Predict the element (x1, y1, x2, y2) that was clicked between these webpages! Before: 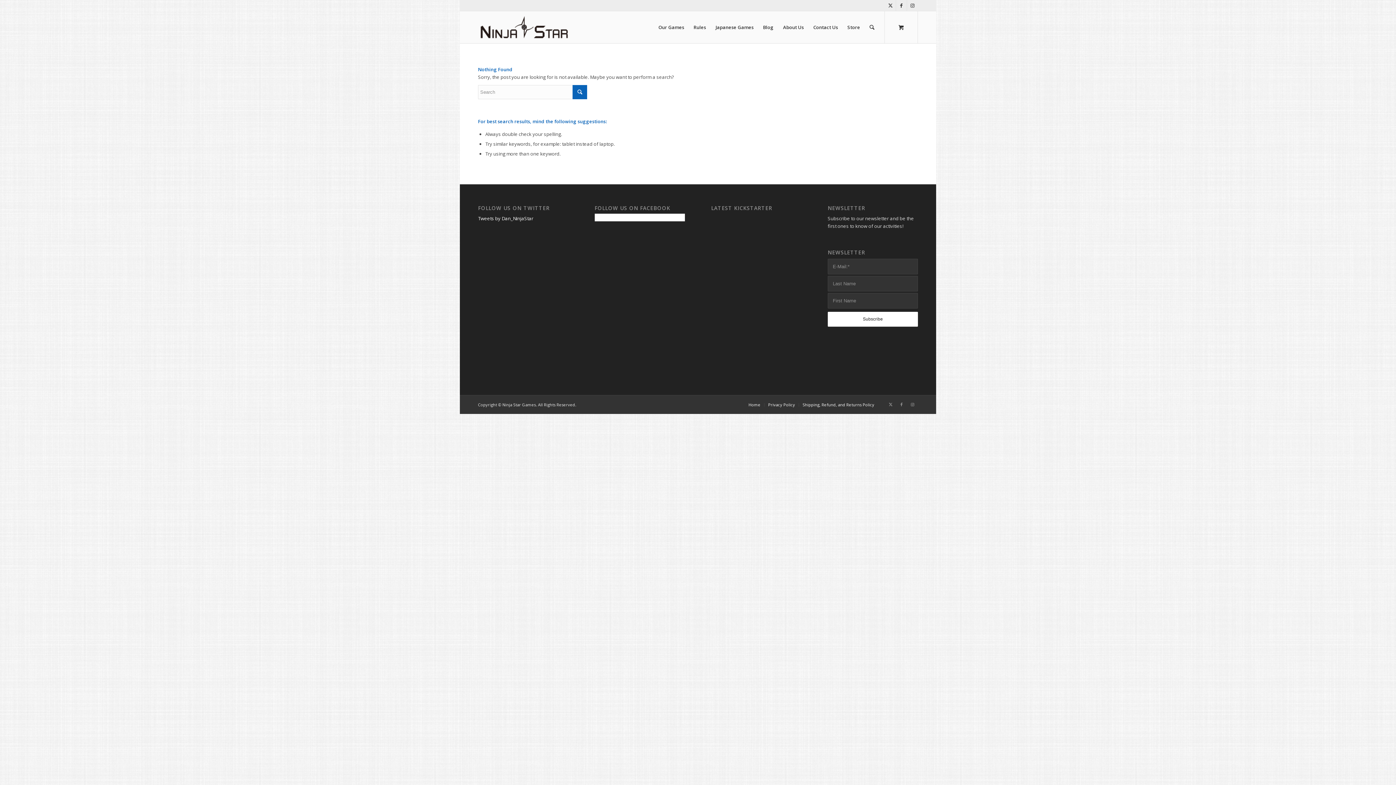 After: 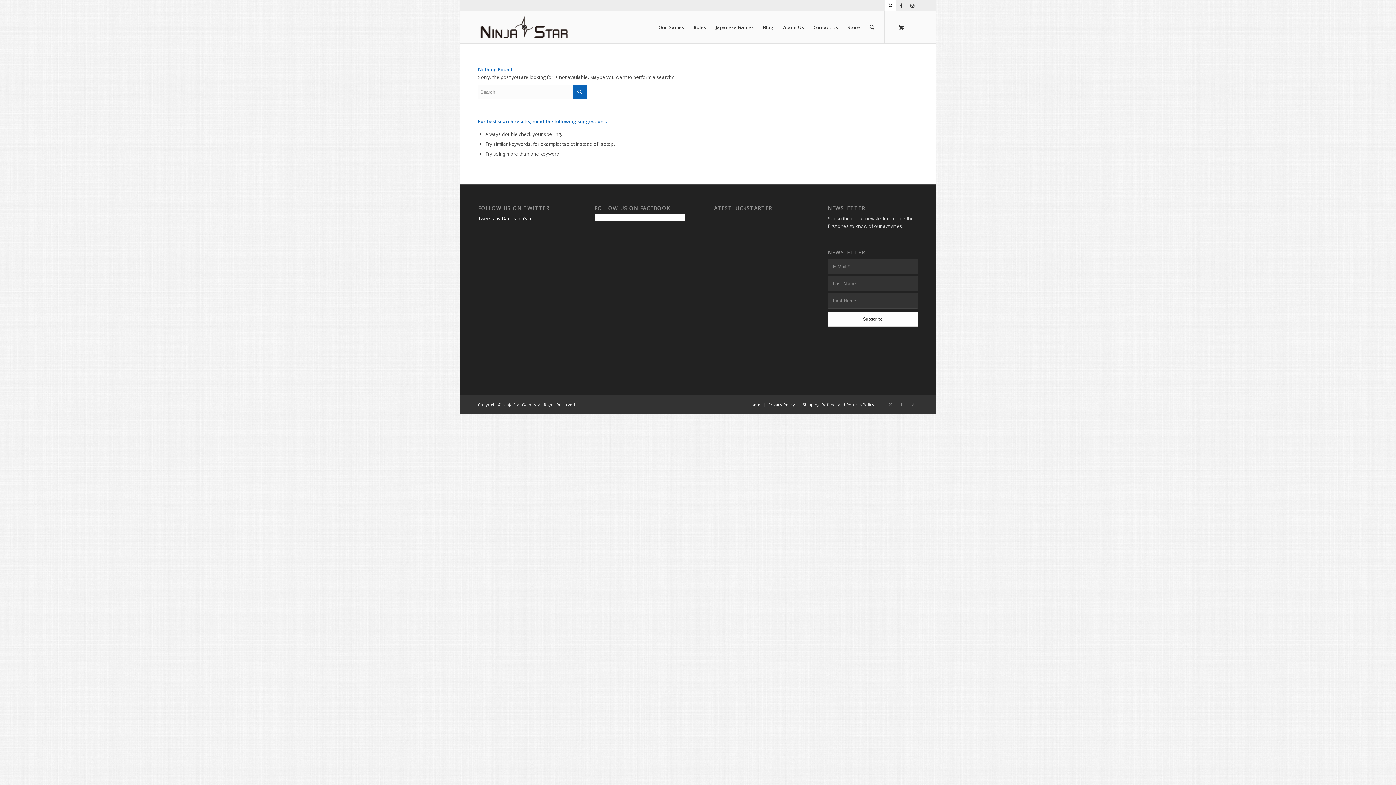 Action: bbox: (885, 0, 896, 10) label: Link to Twitter